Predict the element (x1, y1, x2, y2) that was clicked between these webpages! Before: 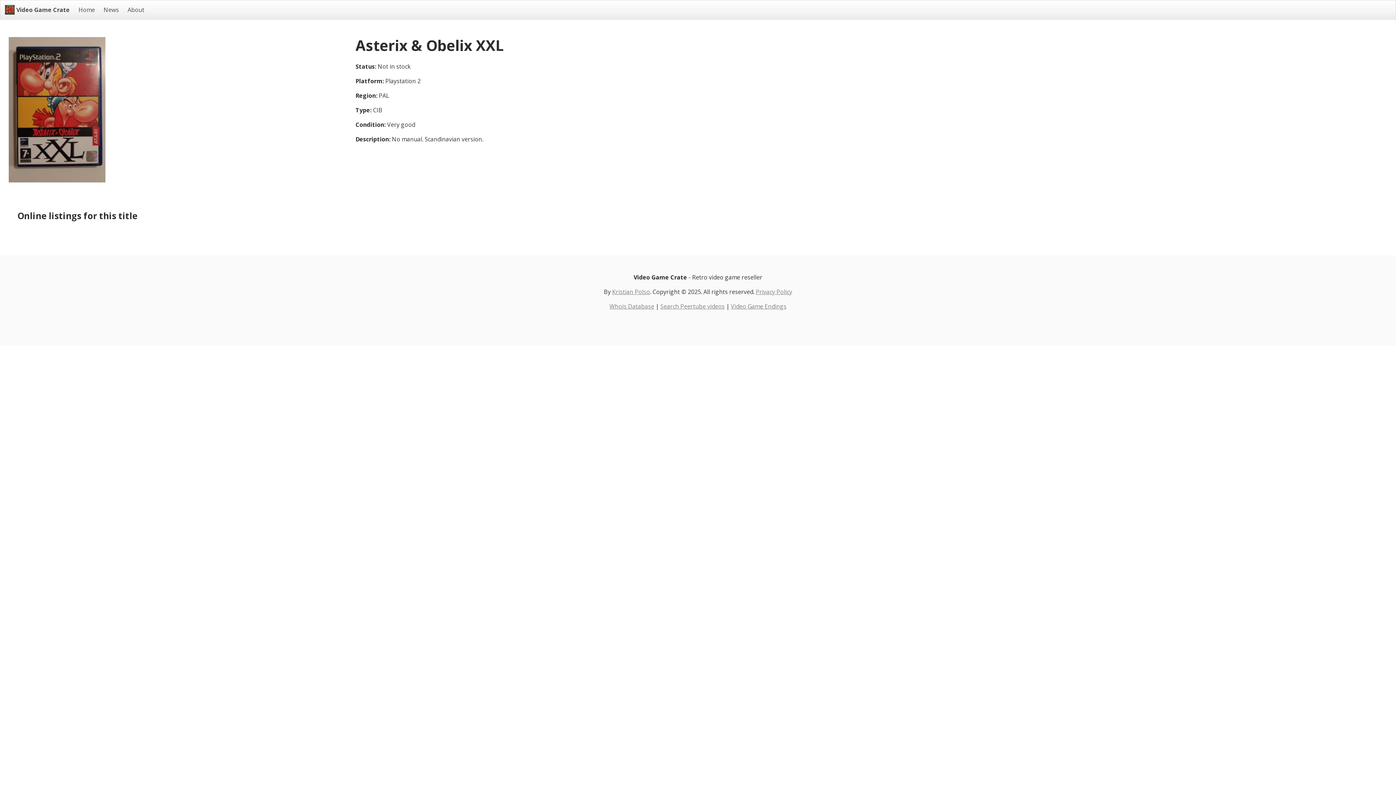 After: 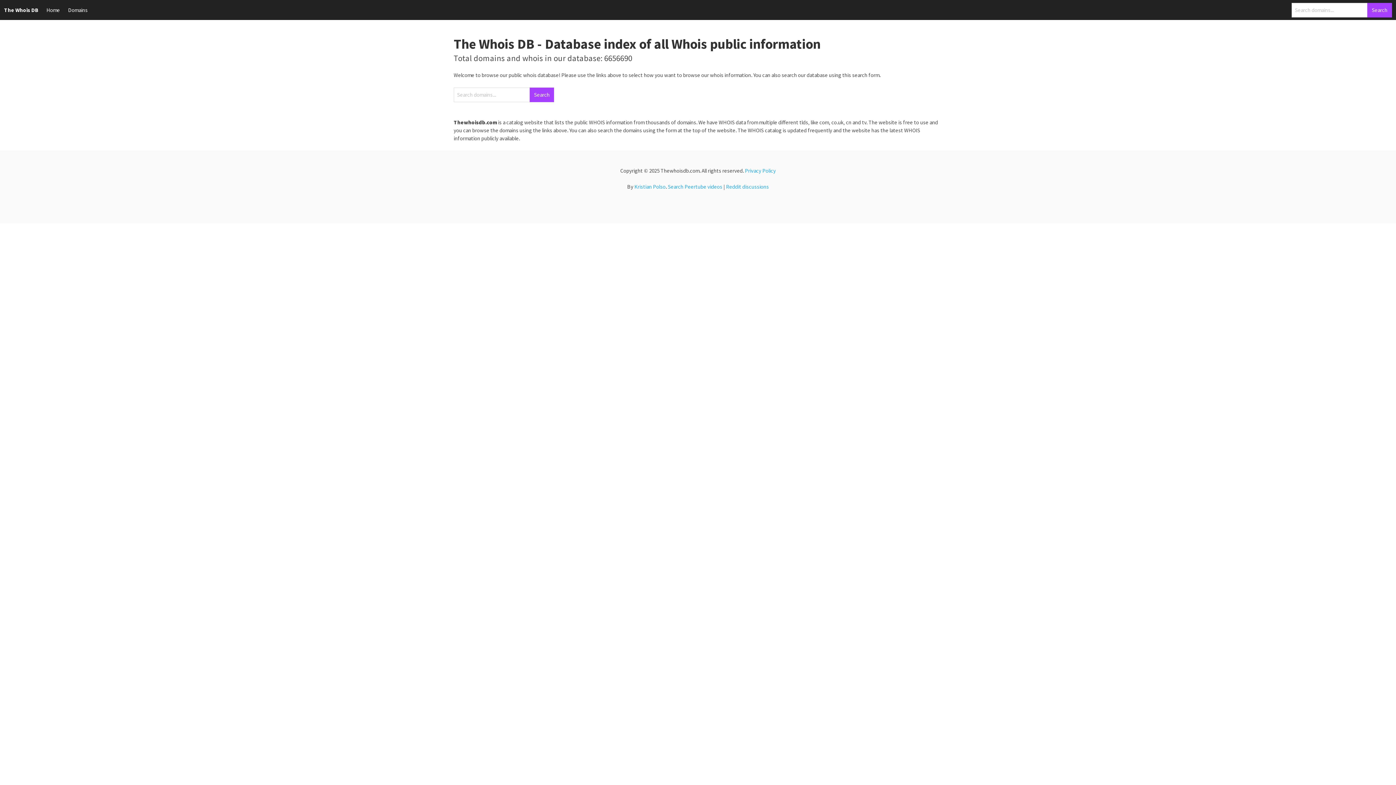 Action: bbox: (609, 302, 654, 310) label: Whois Database